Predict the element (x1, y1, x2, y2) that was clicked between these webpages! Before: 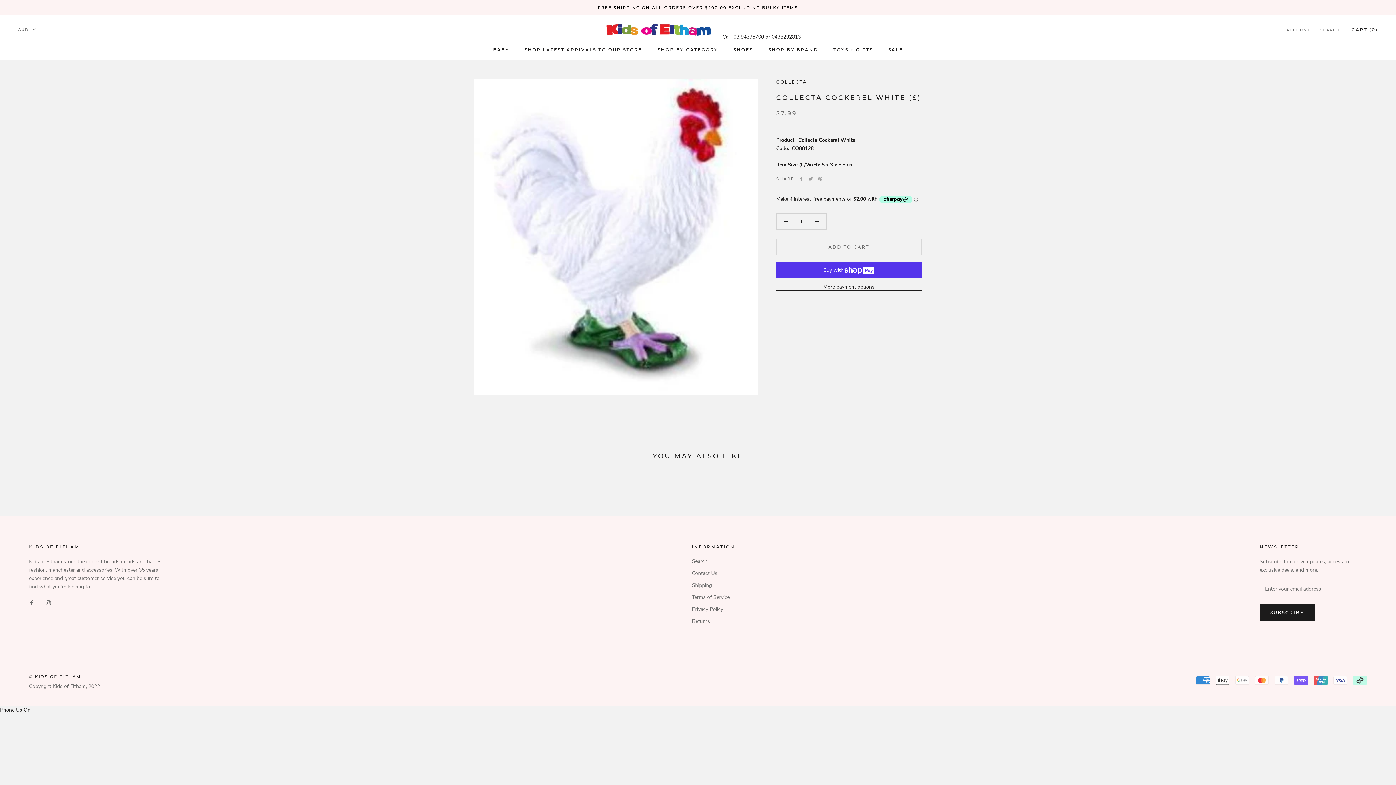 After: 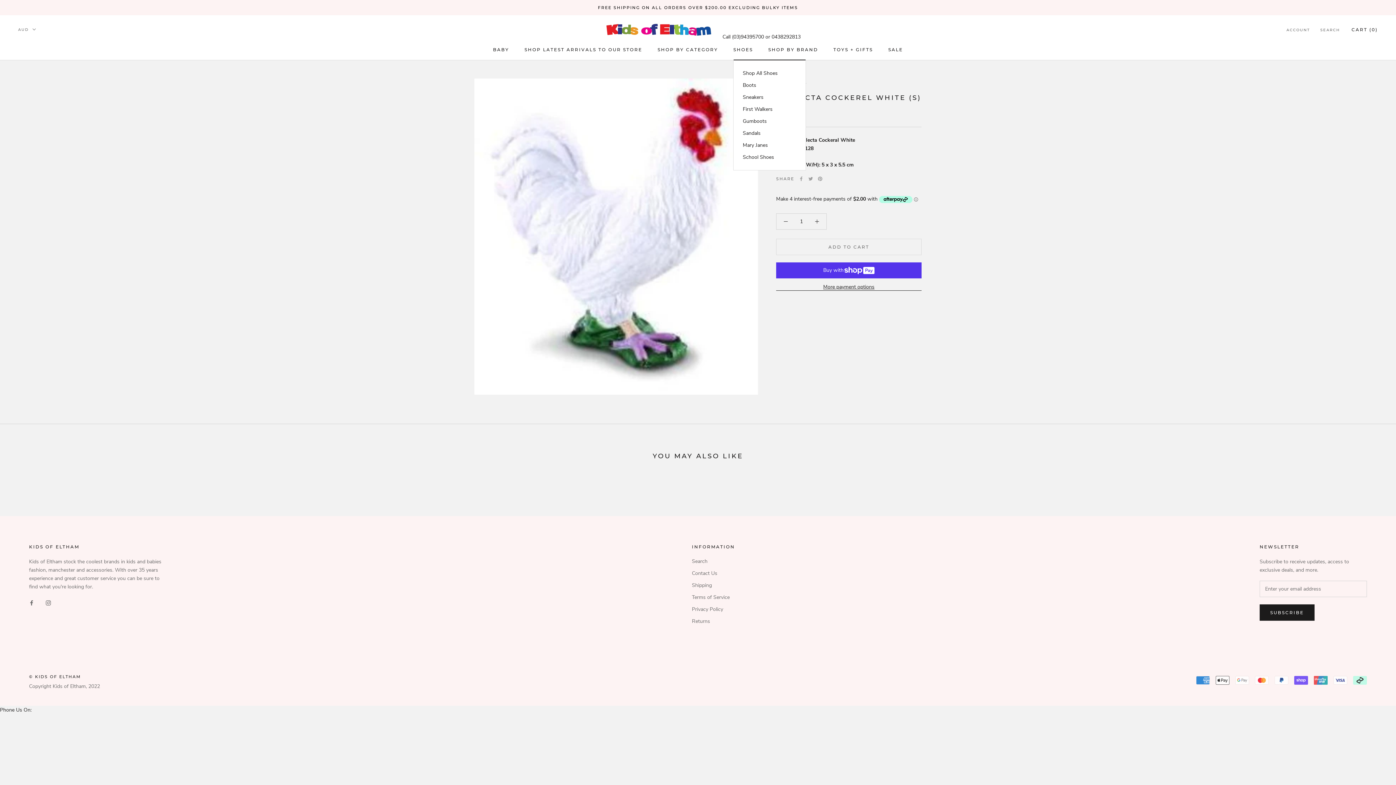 Action: label: SHOES bbox: (733, 46, 753, 52)